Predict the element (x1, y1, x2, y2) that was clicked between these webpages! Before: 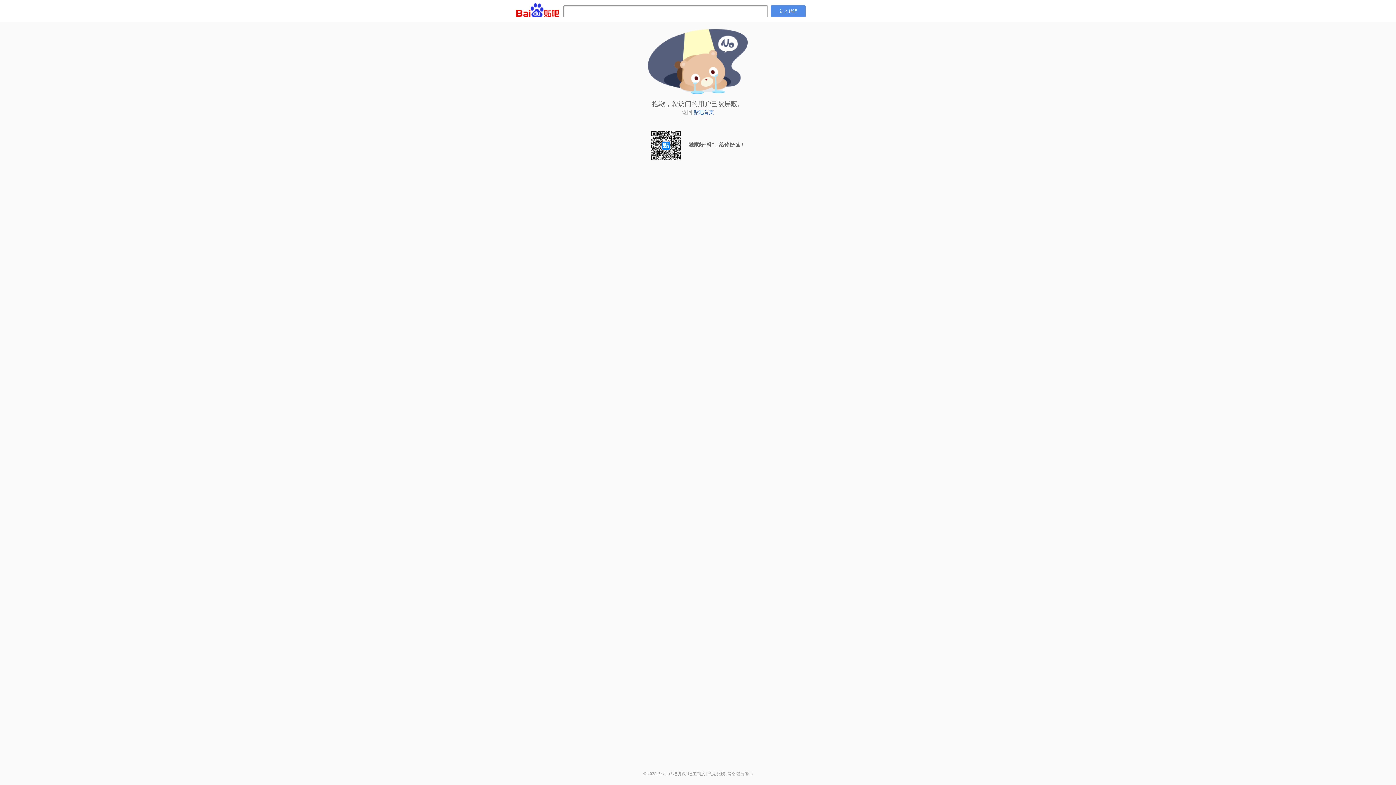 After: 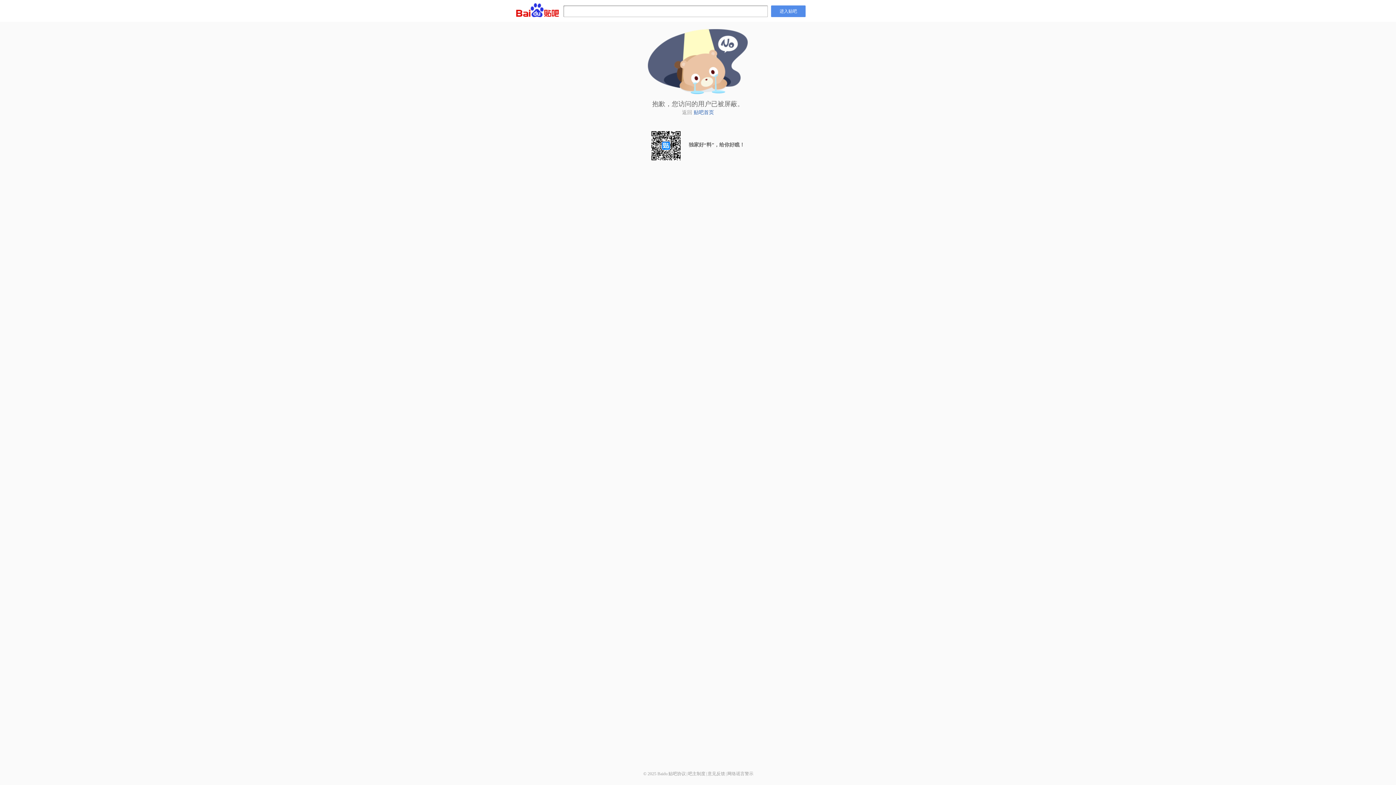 Action: bbox: (668, 771, 686, 776) label: 贴吧协议